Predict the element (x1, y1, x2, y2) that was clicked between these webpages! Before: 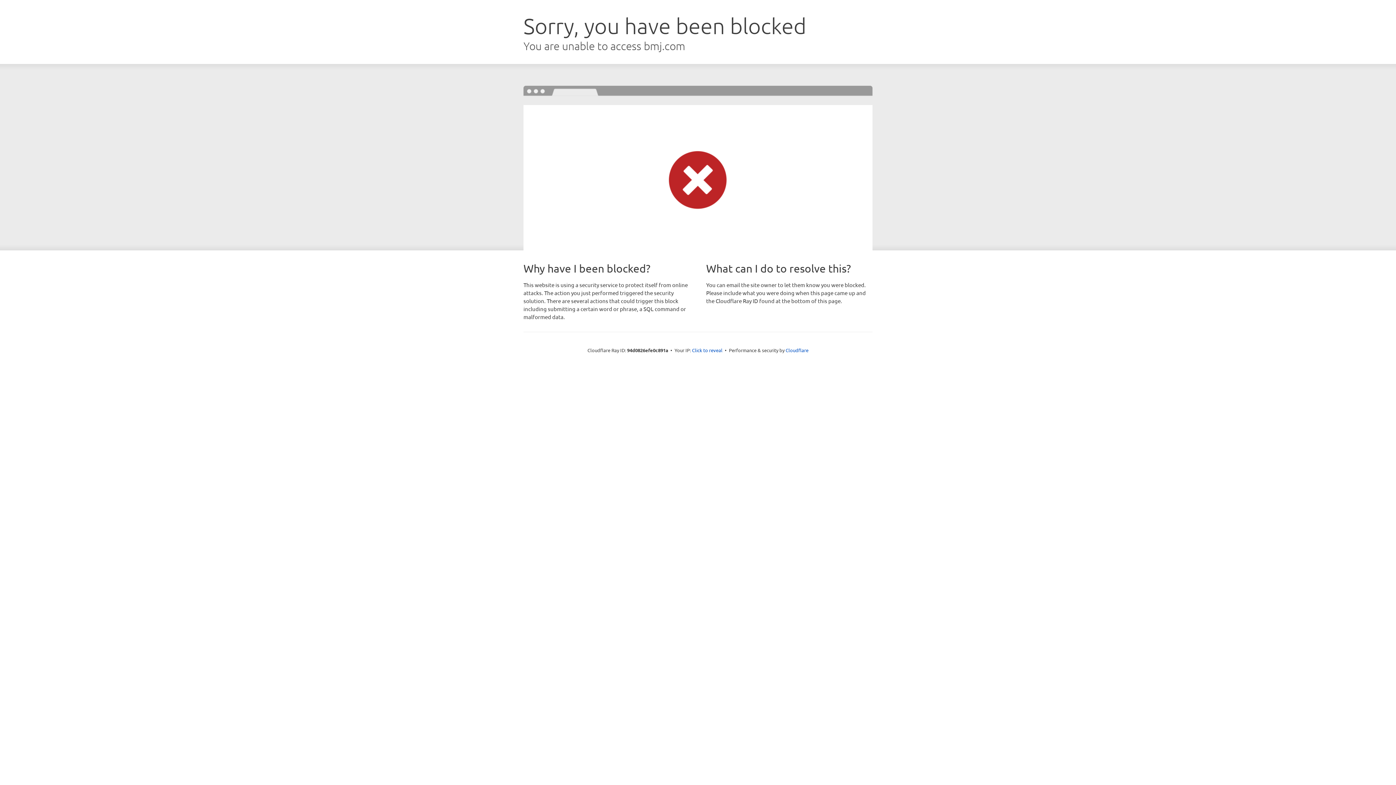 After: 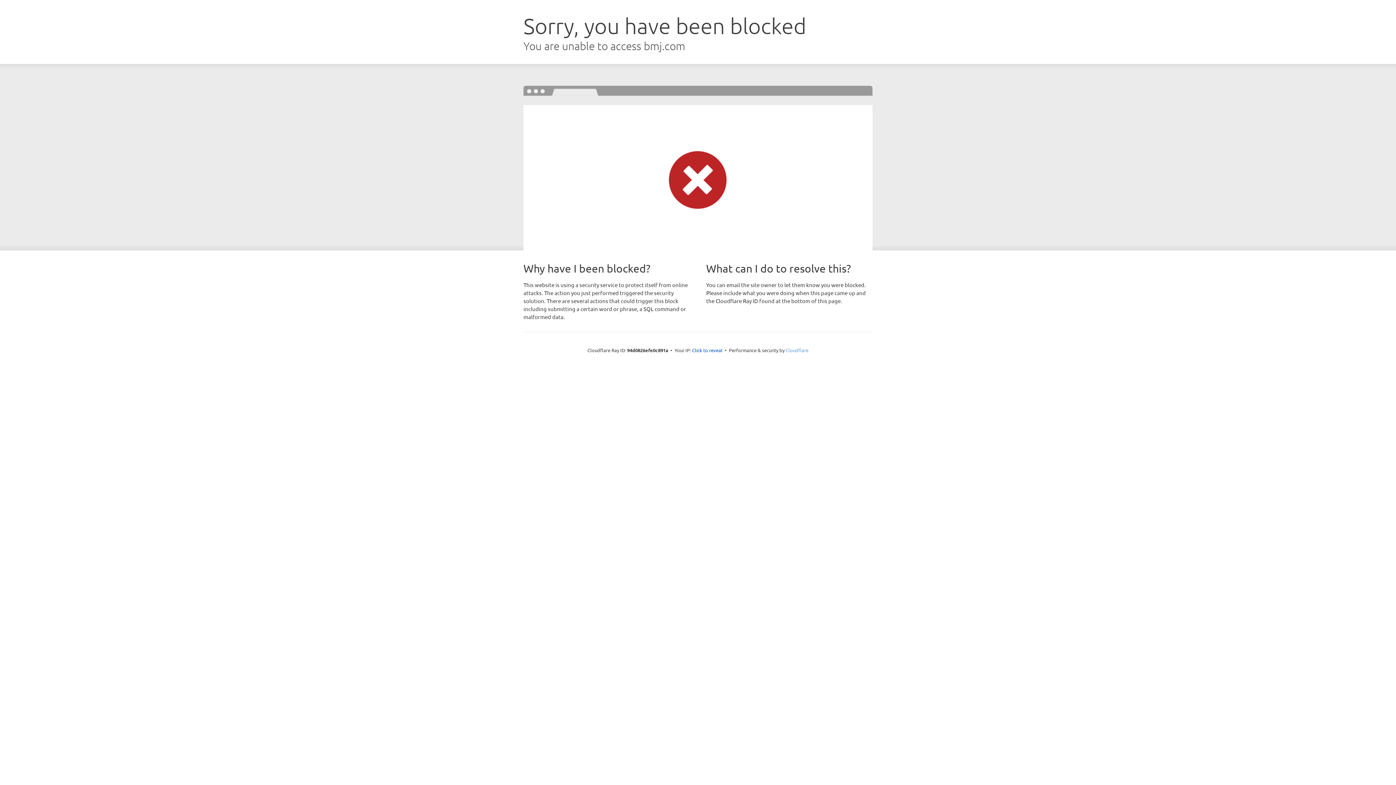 Action: label: Cloudflare bbox: (785, 347, 808, 353)